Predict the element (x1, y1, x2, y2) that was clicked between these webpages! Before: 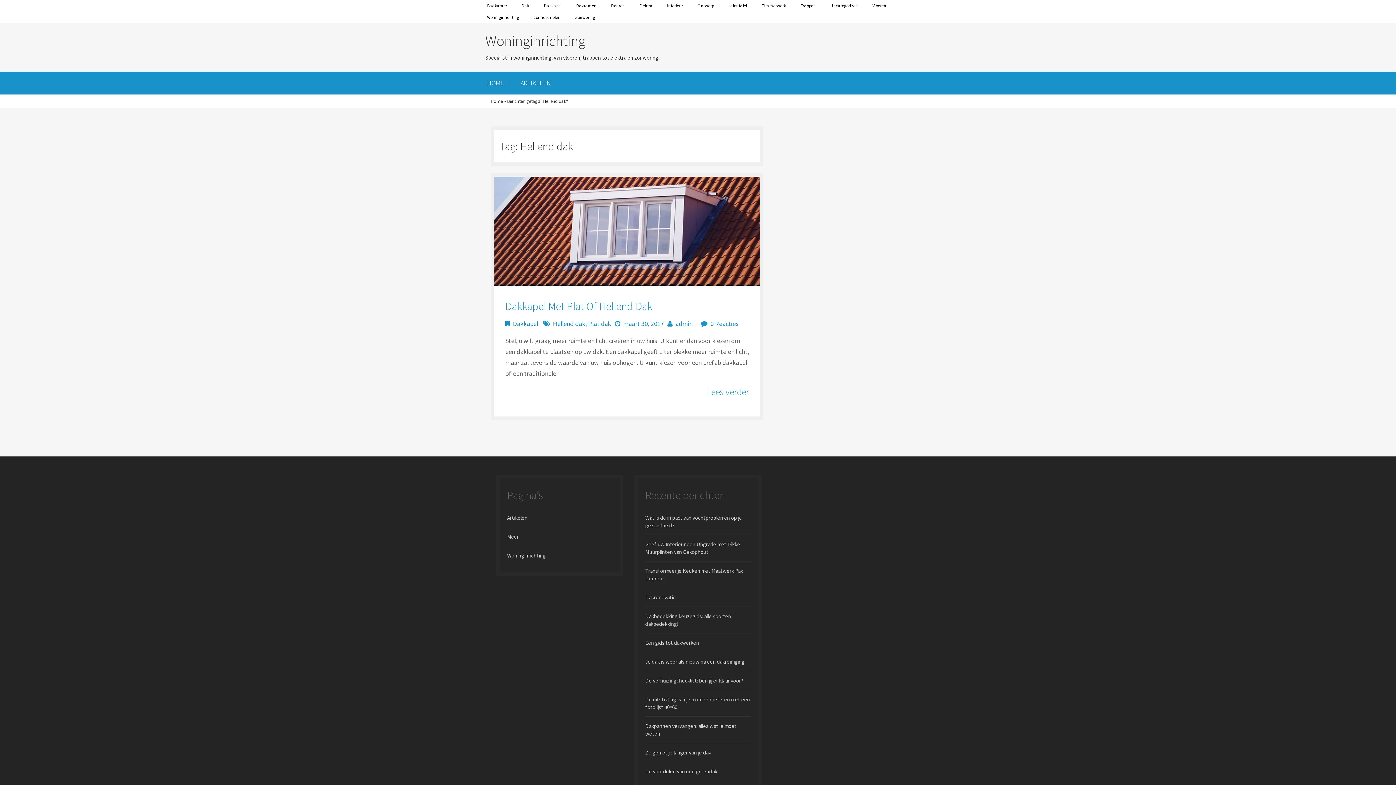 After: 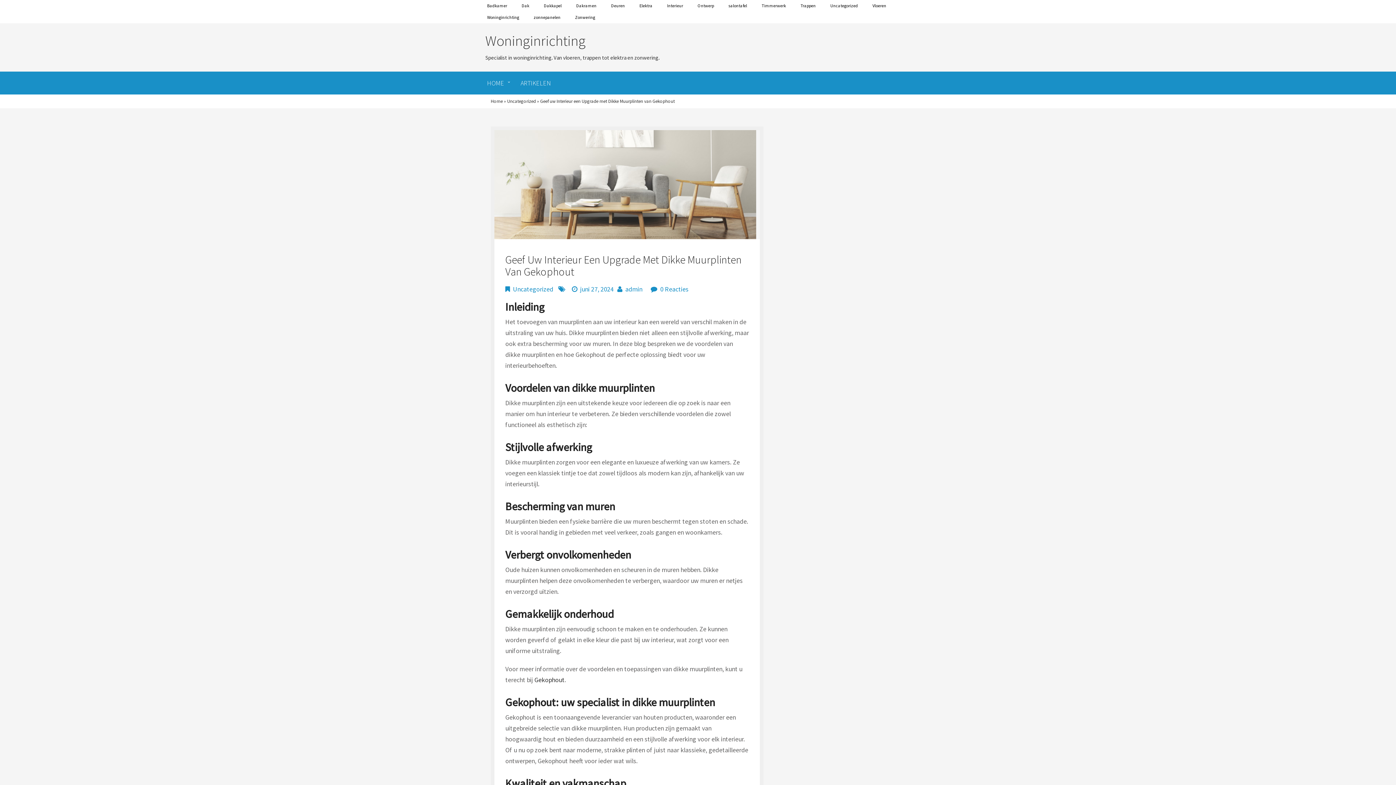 Action: bbox: (645, 535, 750, 561) label: Geef uw Interieur een Upgrade met Dikke Muurplinten van Gekophout